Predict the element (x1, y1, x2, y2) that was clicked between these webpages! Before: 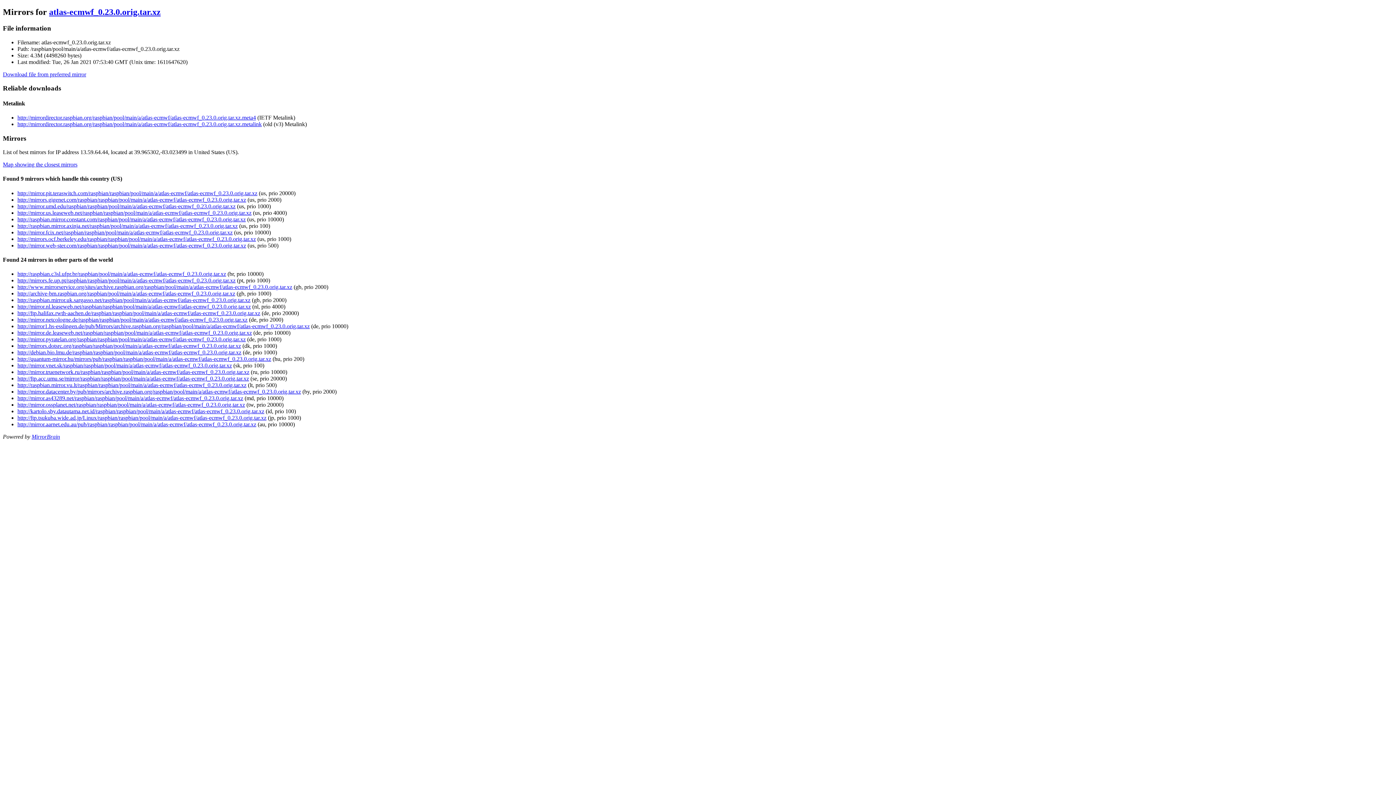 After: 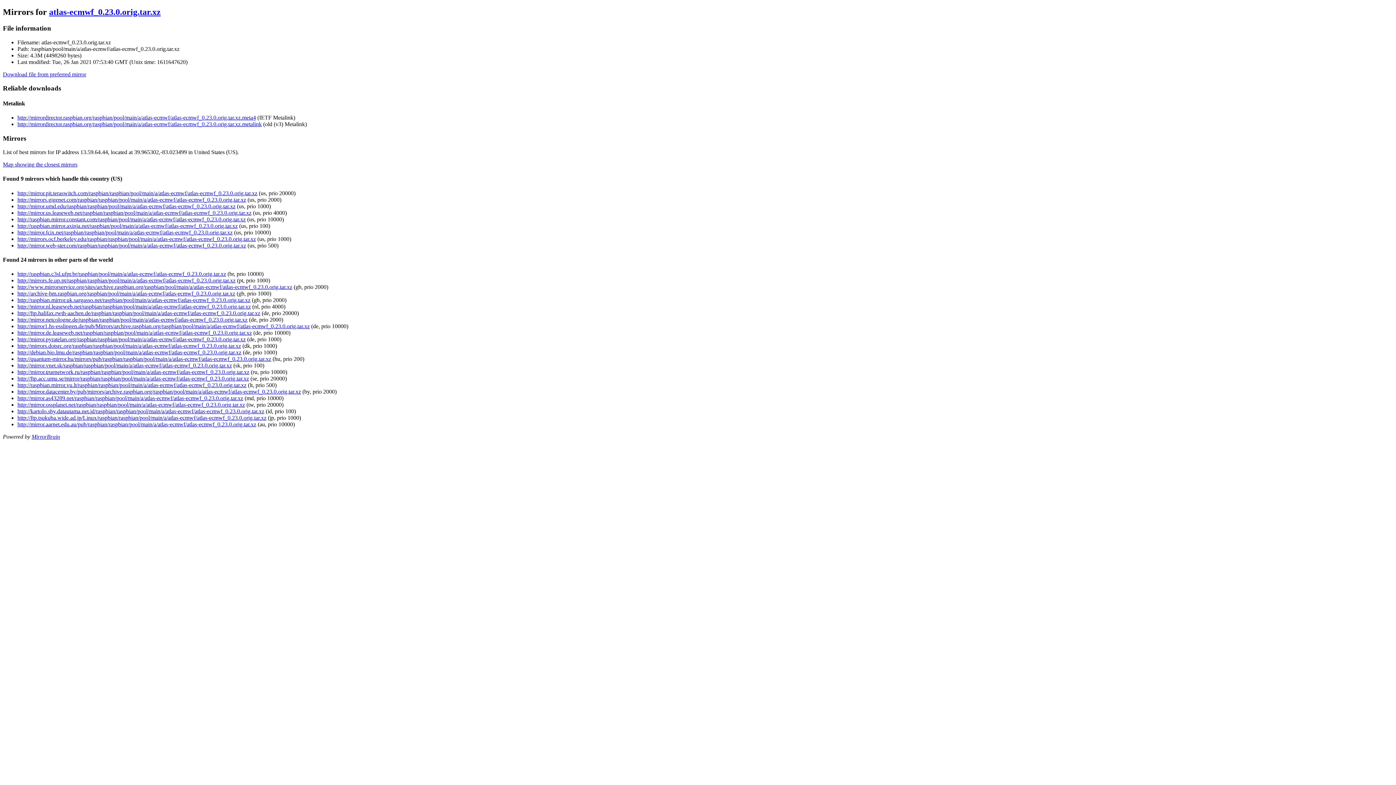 Action: bbox: (17, 290, 235, 296) label: http://archive-bm.raspbian.org/raspbian/pool/main/a/atlas-ecmwf/atlas-ecmwf_0.23.0.orig.tar.xz